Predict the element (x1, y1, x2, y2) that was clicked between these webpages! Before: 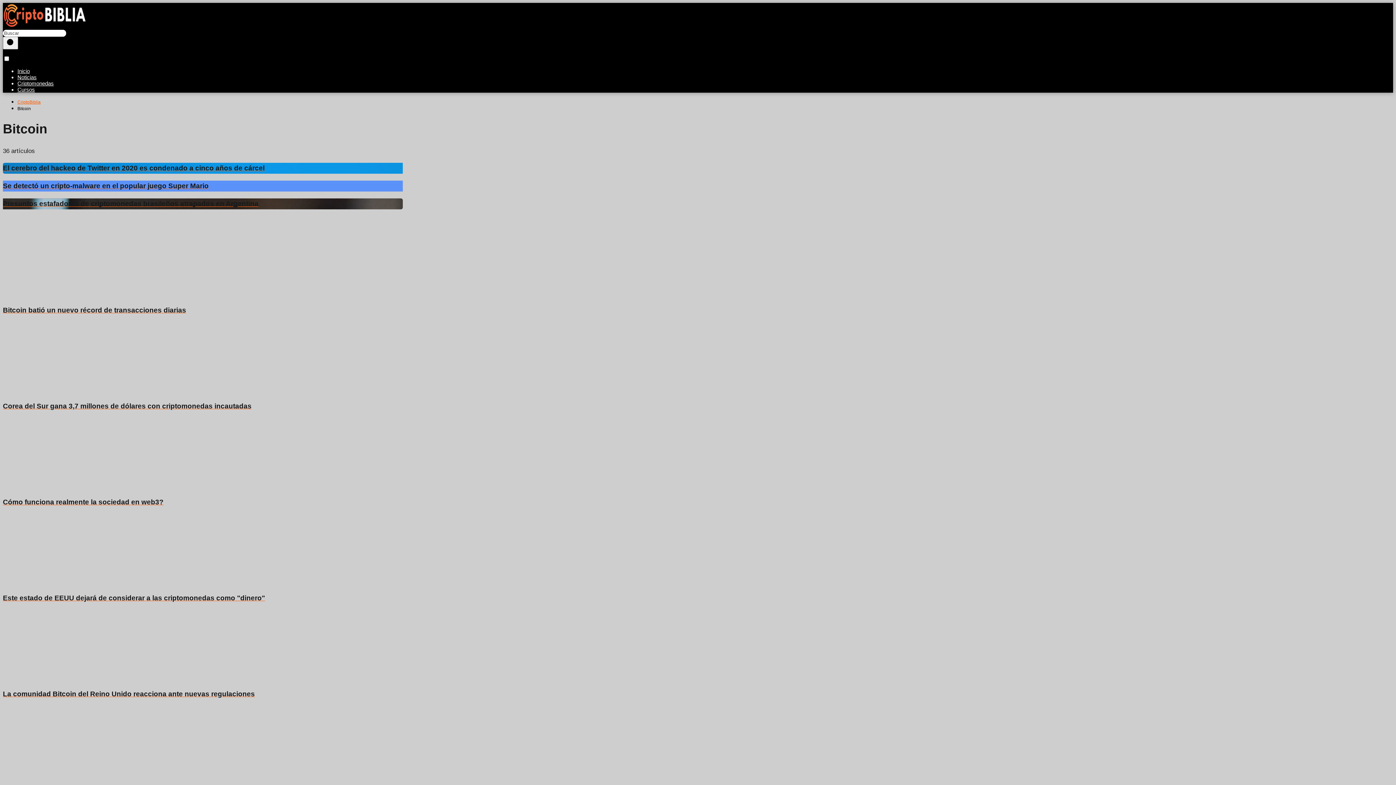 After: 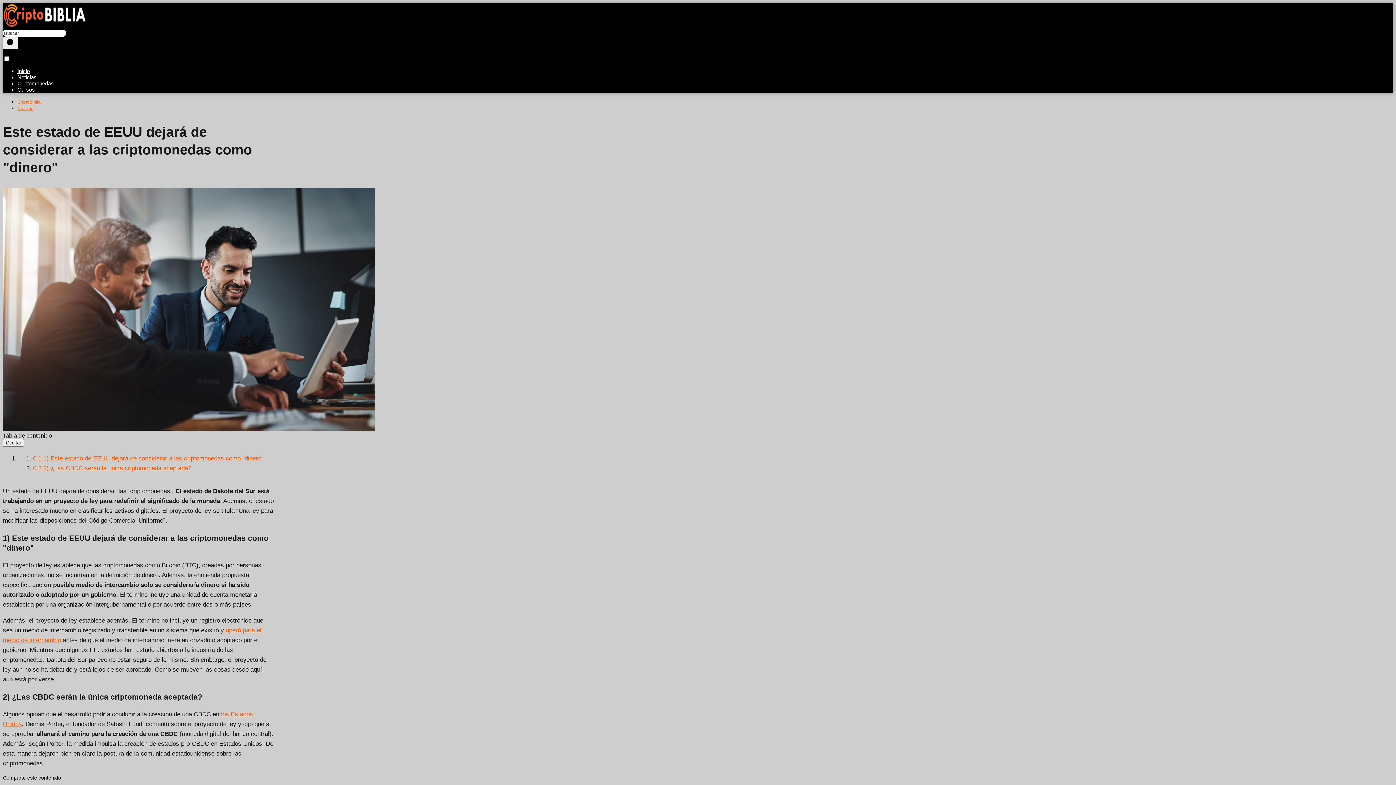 Action: label: Este estado de EEUU dejará de considerar a las criptomonedas como "dinero" bbox: (2, 514, 402, 603)